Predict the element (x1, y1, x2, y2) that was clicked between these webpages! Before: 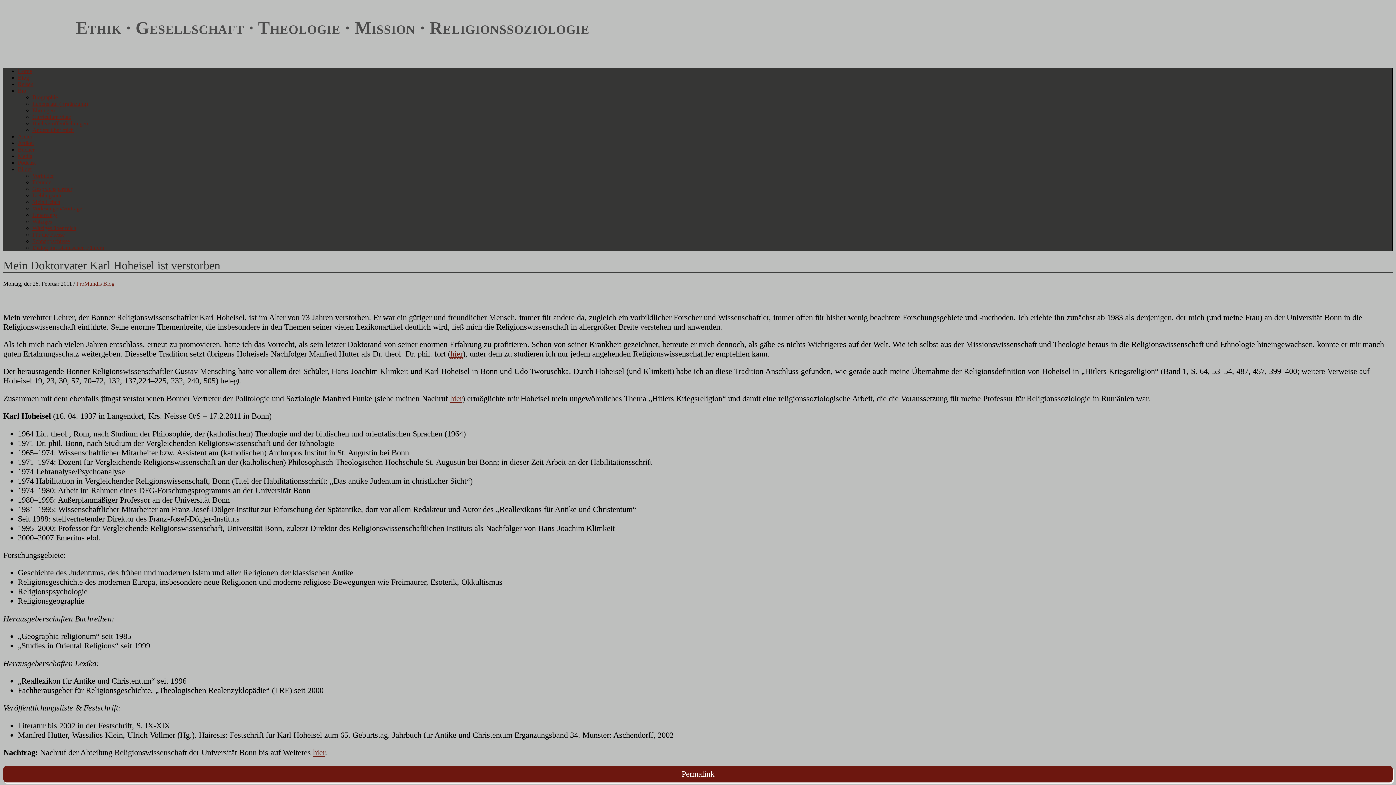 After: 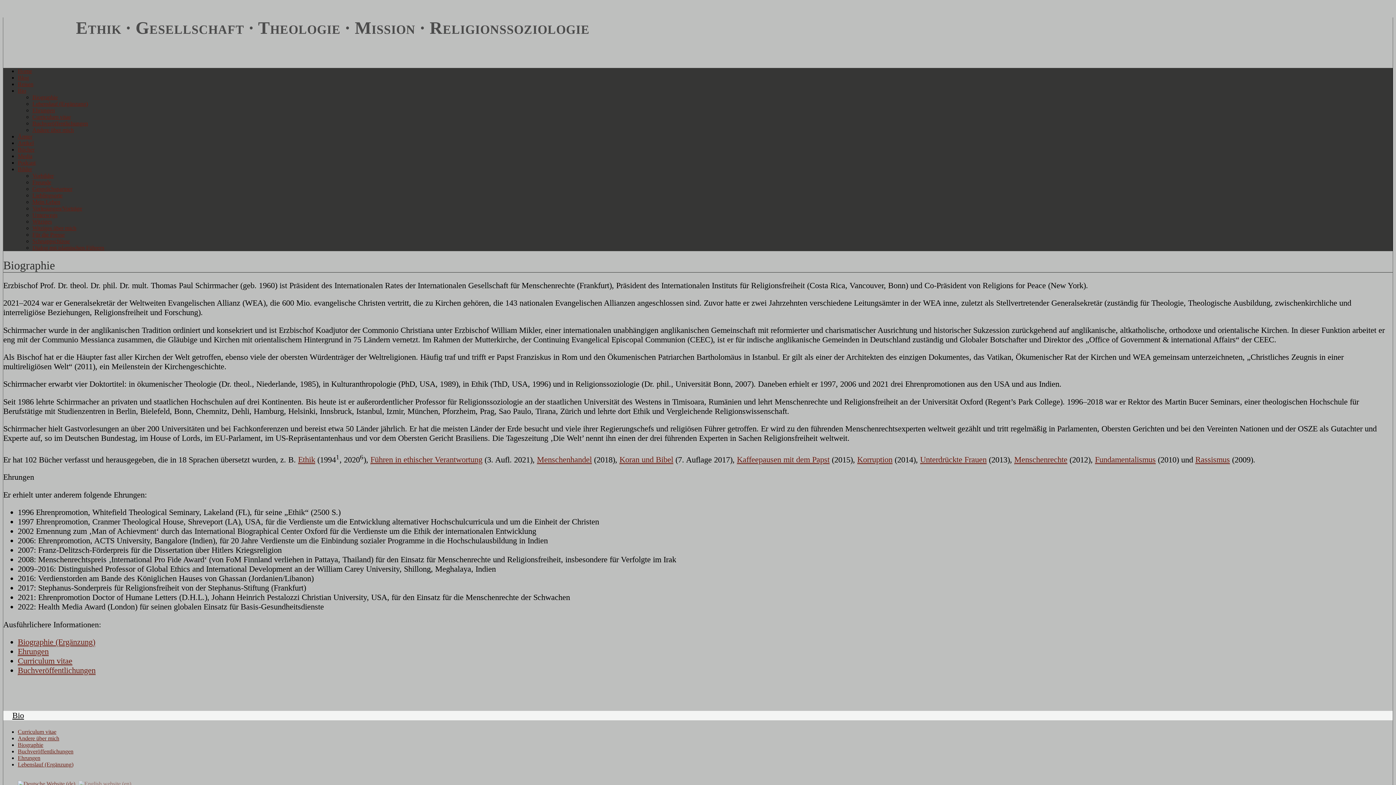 Action: bbox: (32, 94, 57, 100) label: Biographie